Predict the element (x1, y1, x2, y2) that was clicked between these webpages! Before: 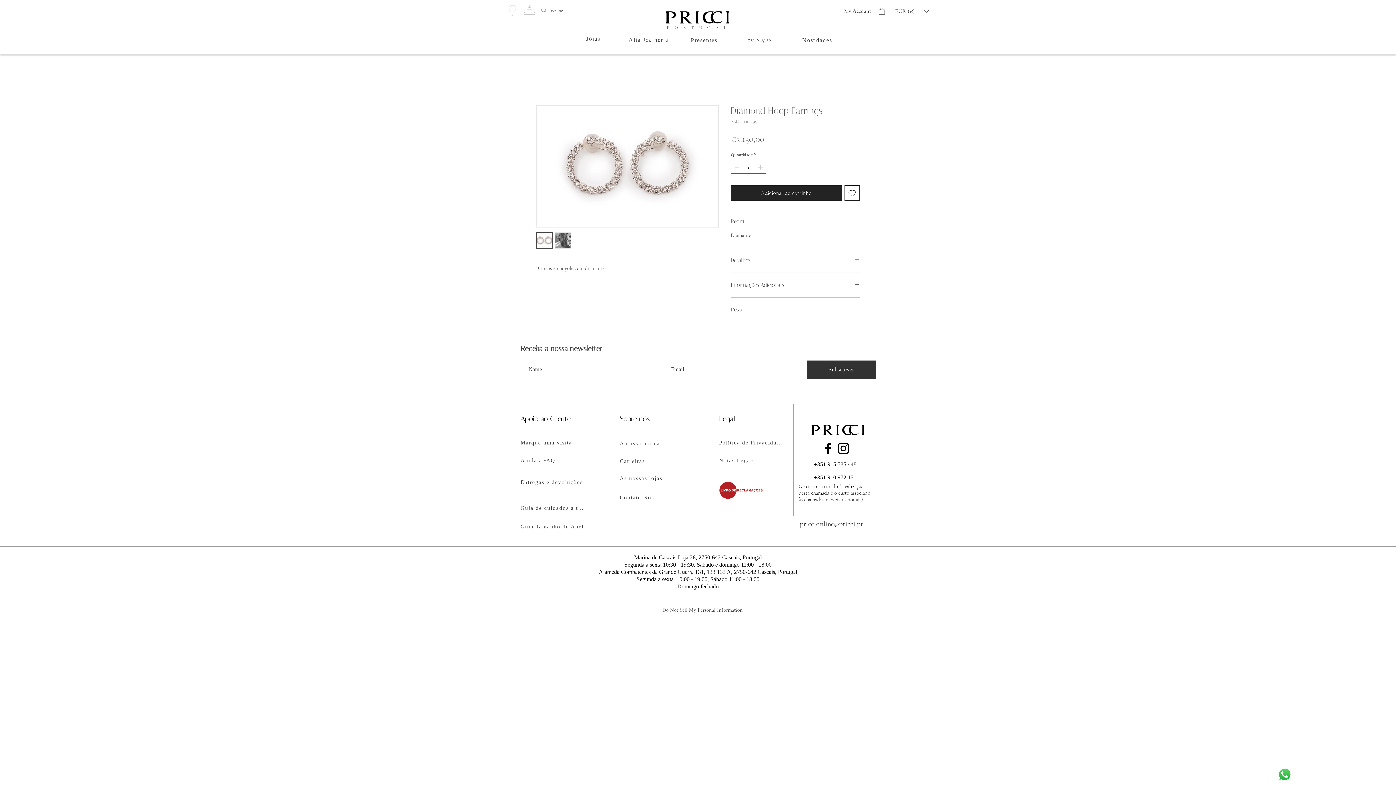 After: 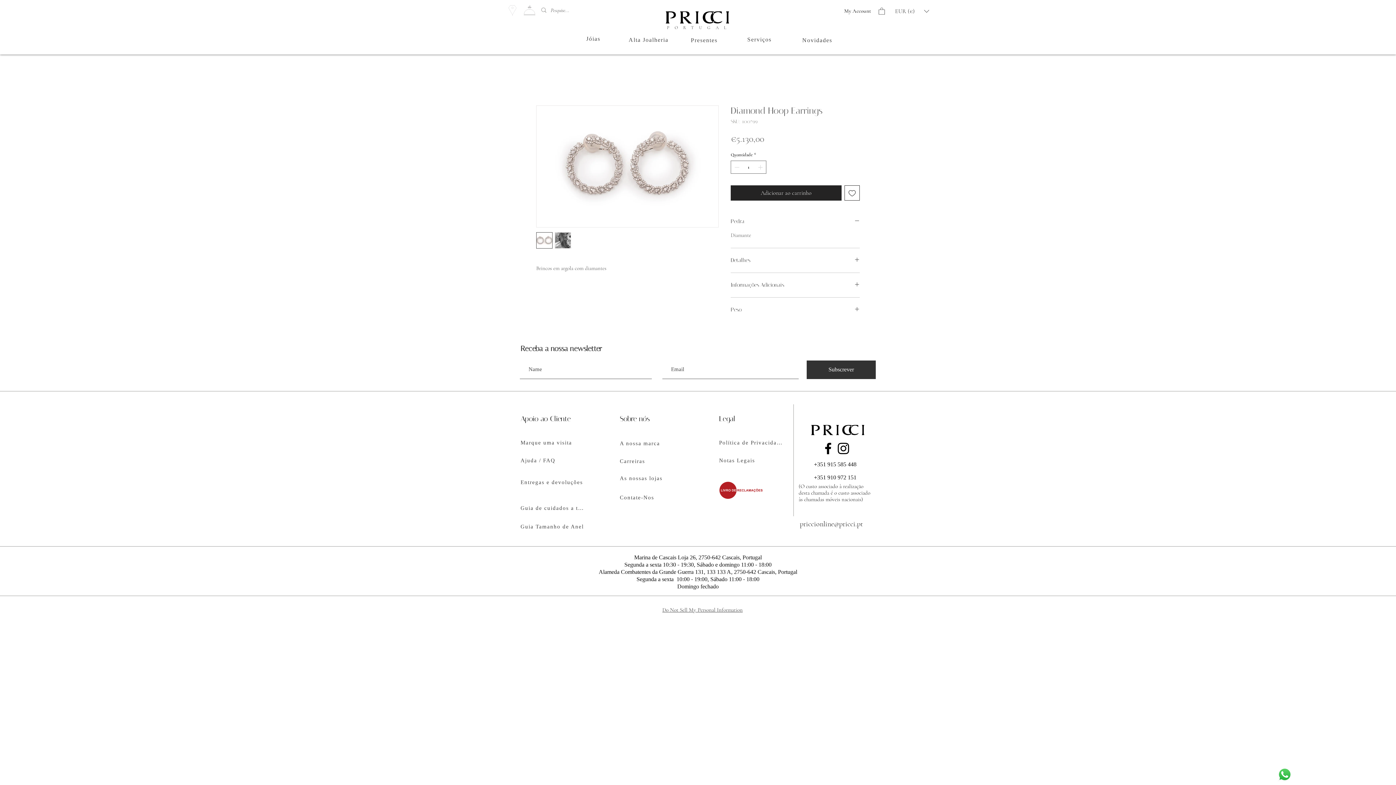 Action: label: +351 910 972 151 bbox: (814, 474, 856, 480)